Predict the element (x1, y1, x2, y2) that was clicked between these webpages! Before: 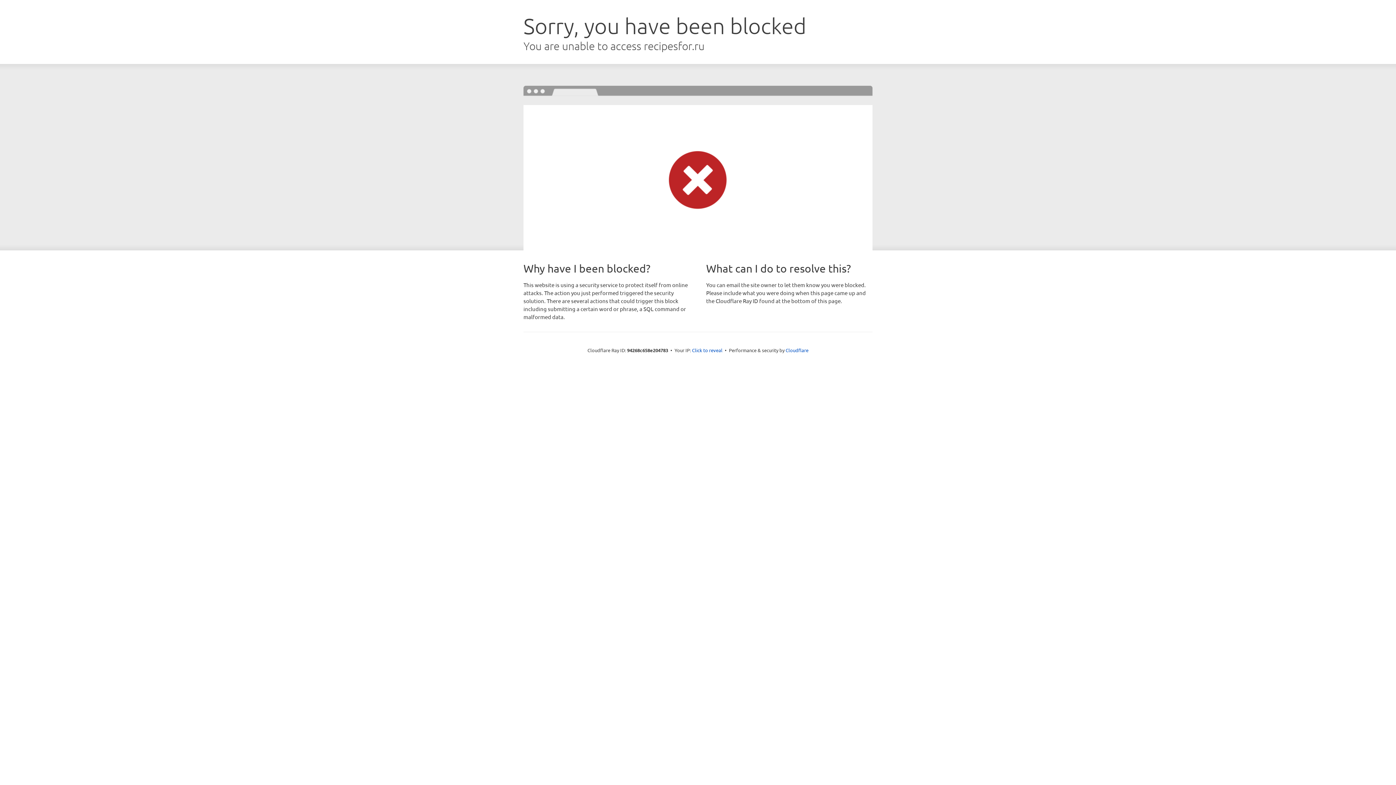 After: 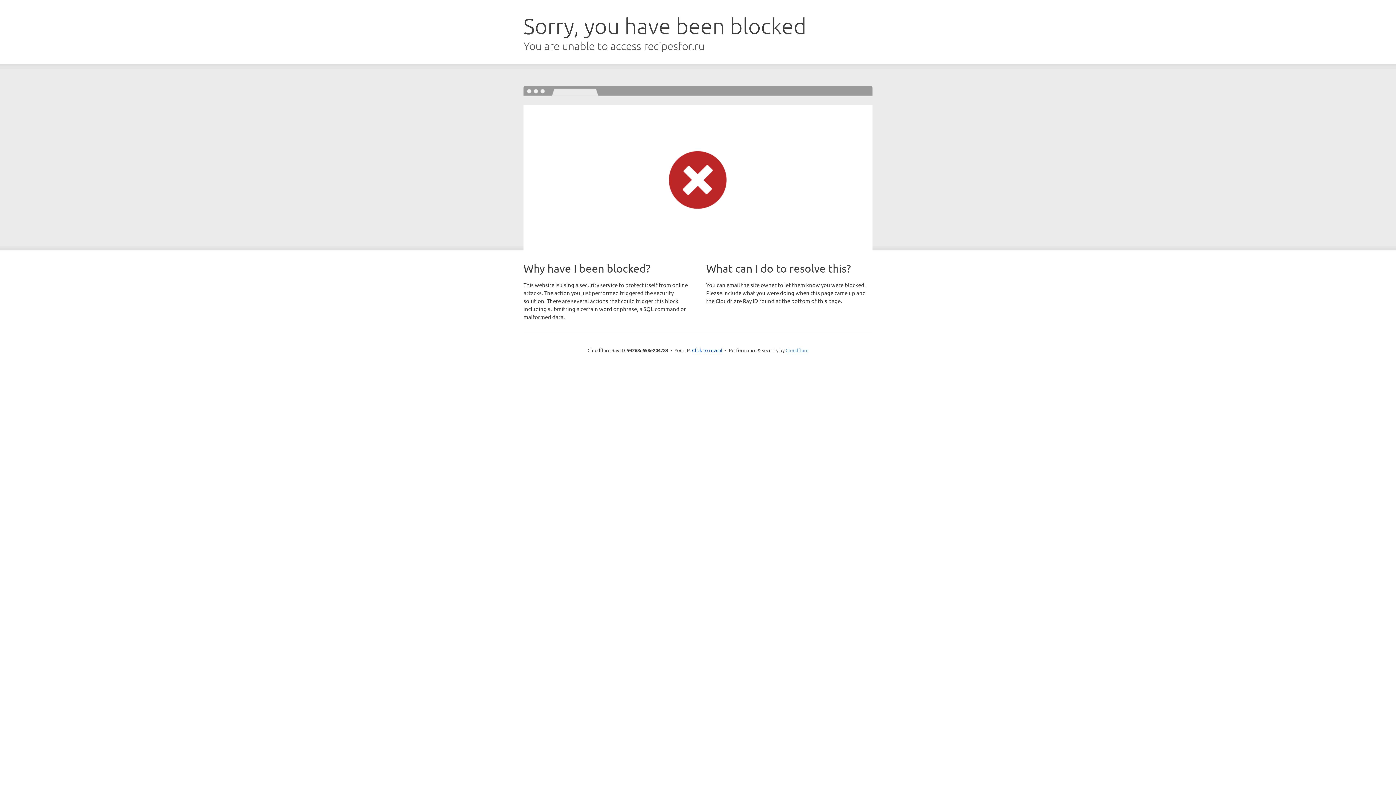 Action: bbox: (785, 347, 808, 353) label: Cloudflare